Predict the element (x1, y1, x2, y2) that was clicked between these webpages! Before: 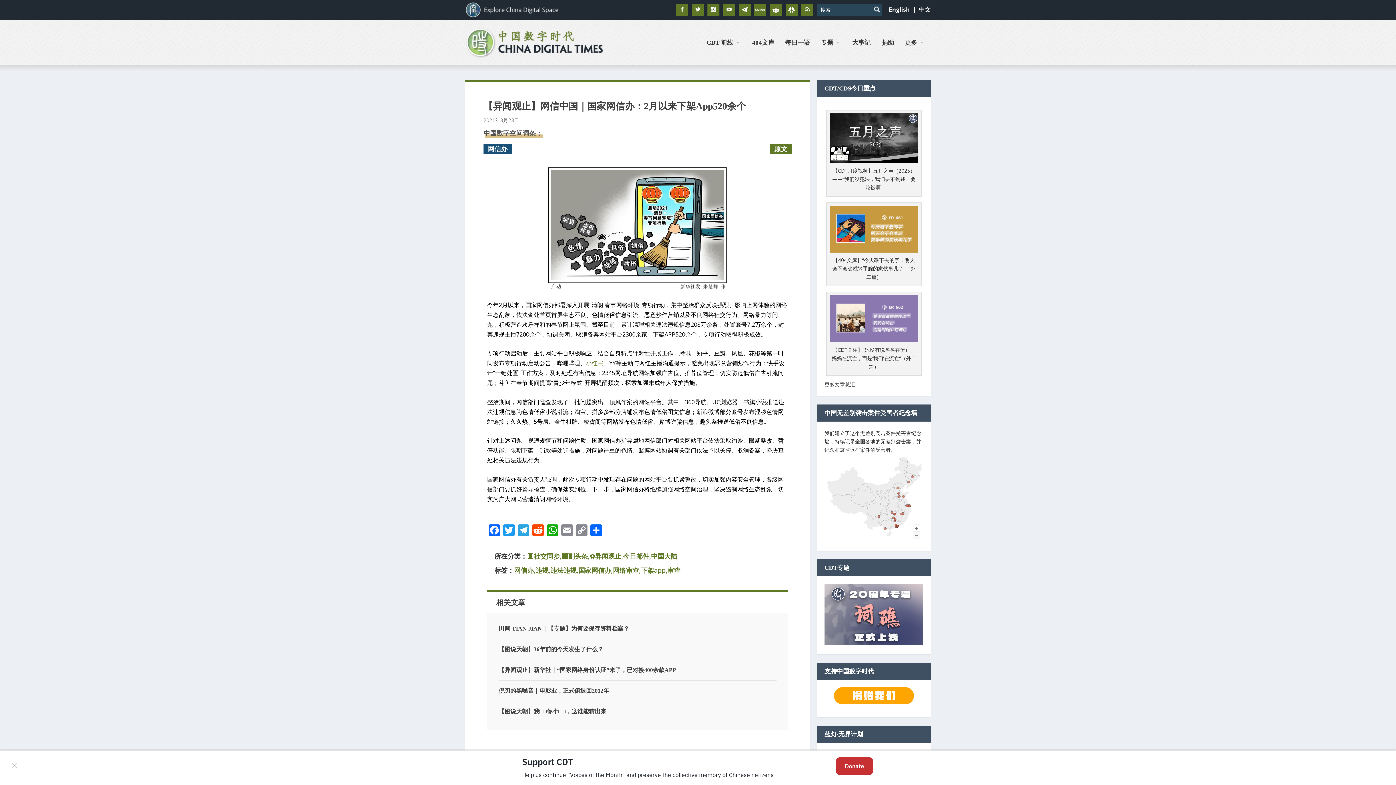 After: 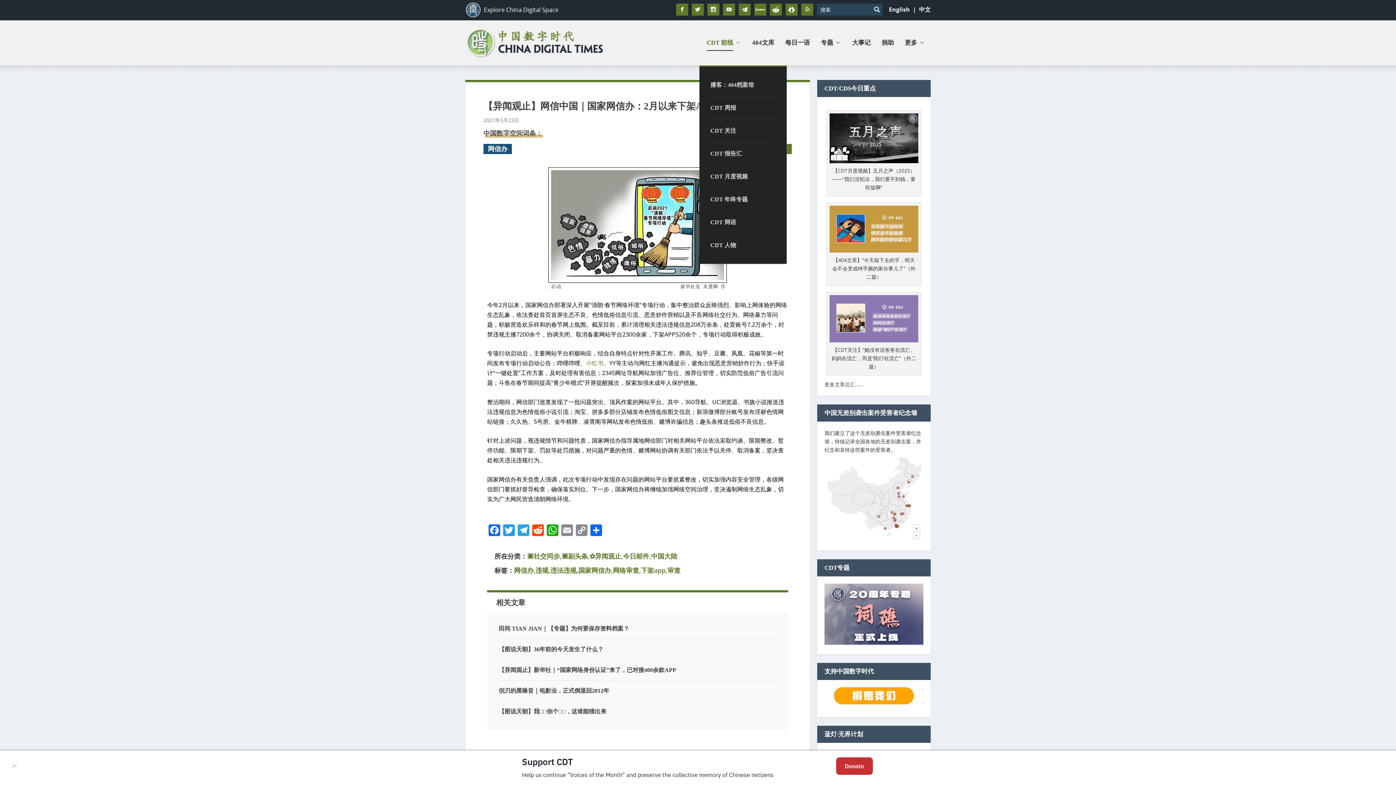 Action: bbox: (706, 40, 741, 65) label: CDT 前线